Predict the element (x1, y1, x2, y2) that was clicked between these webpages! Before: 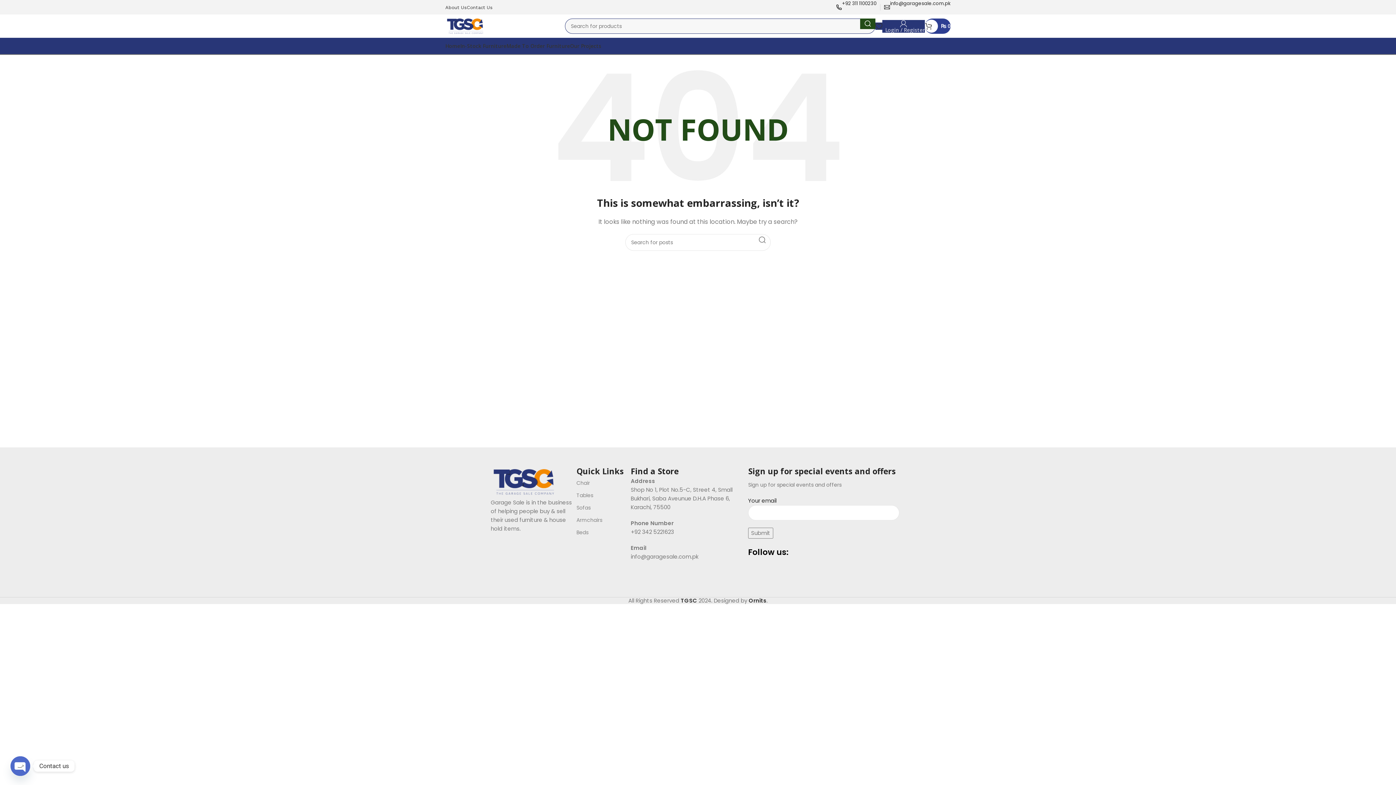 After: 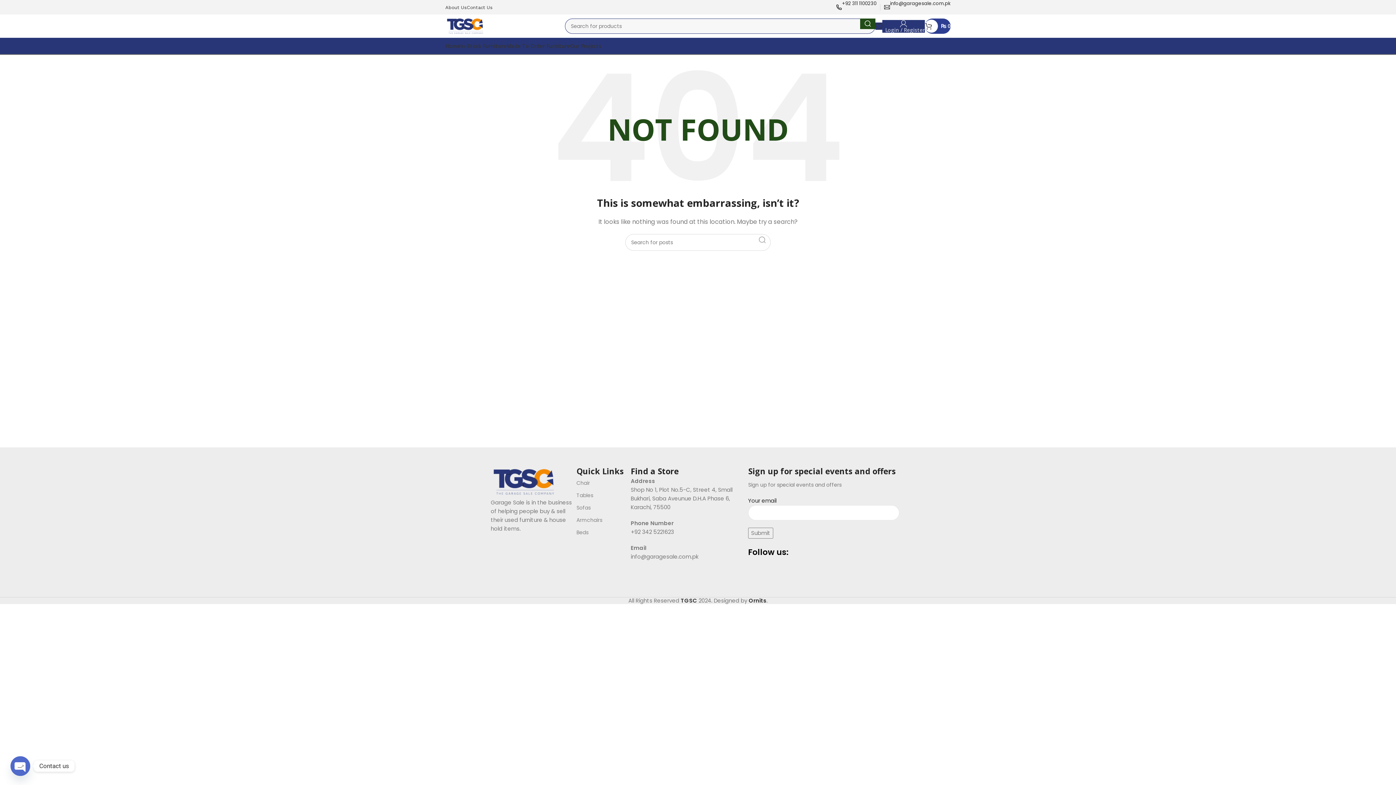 Action: bbox: (754, 234, 770, 245) label: Search 